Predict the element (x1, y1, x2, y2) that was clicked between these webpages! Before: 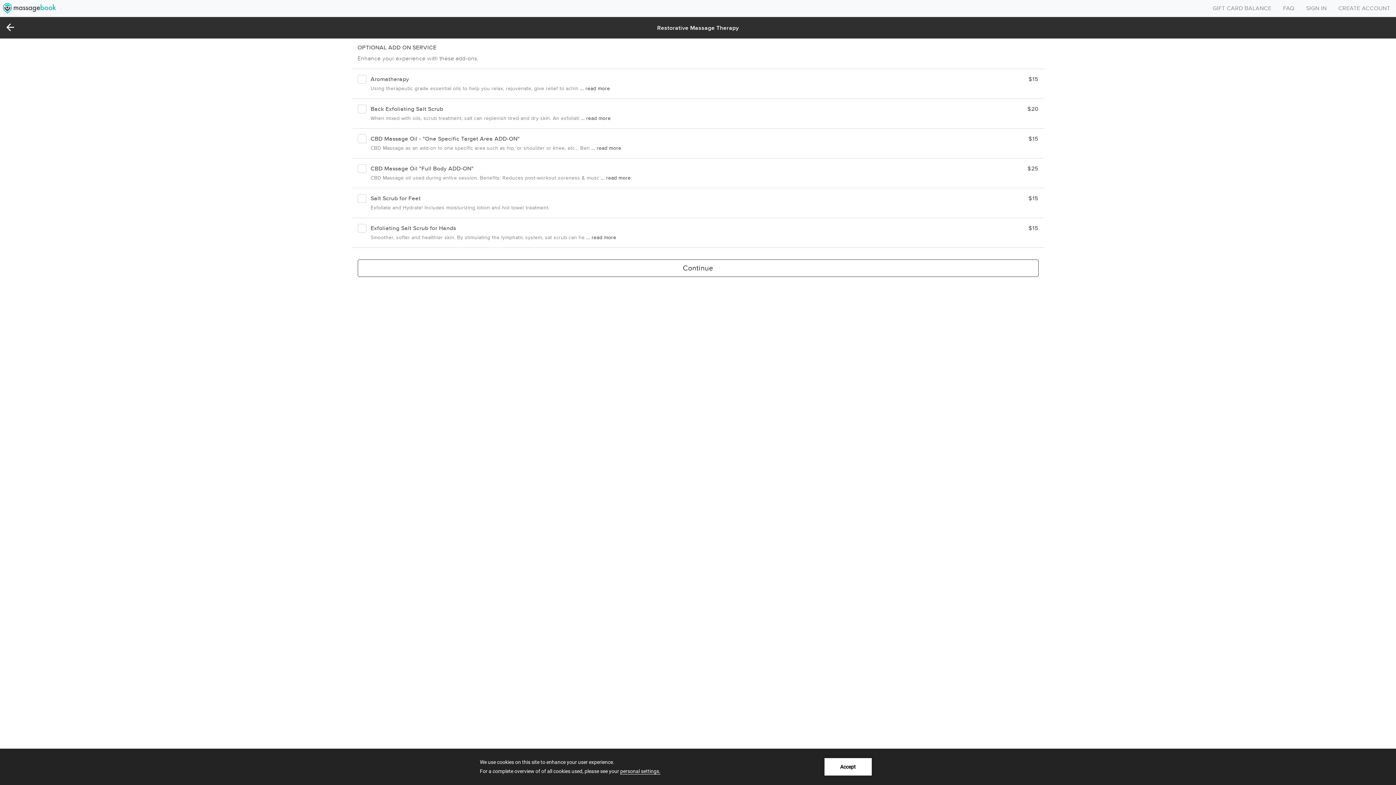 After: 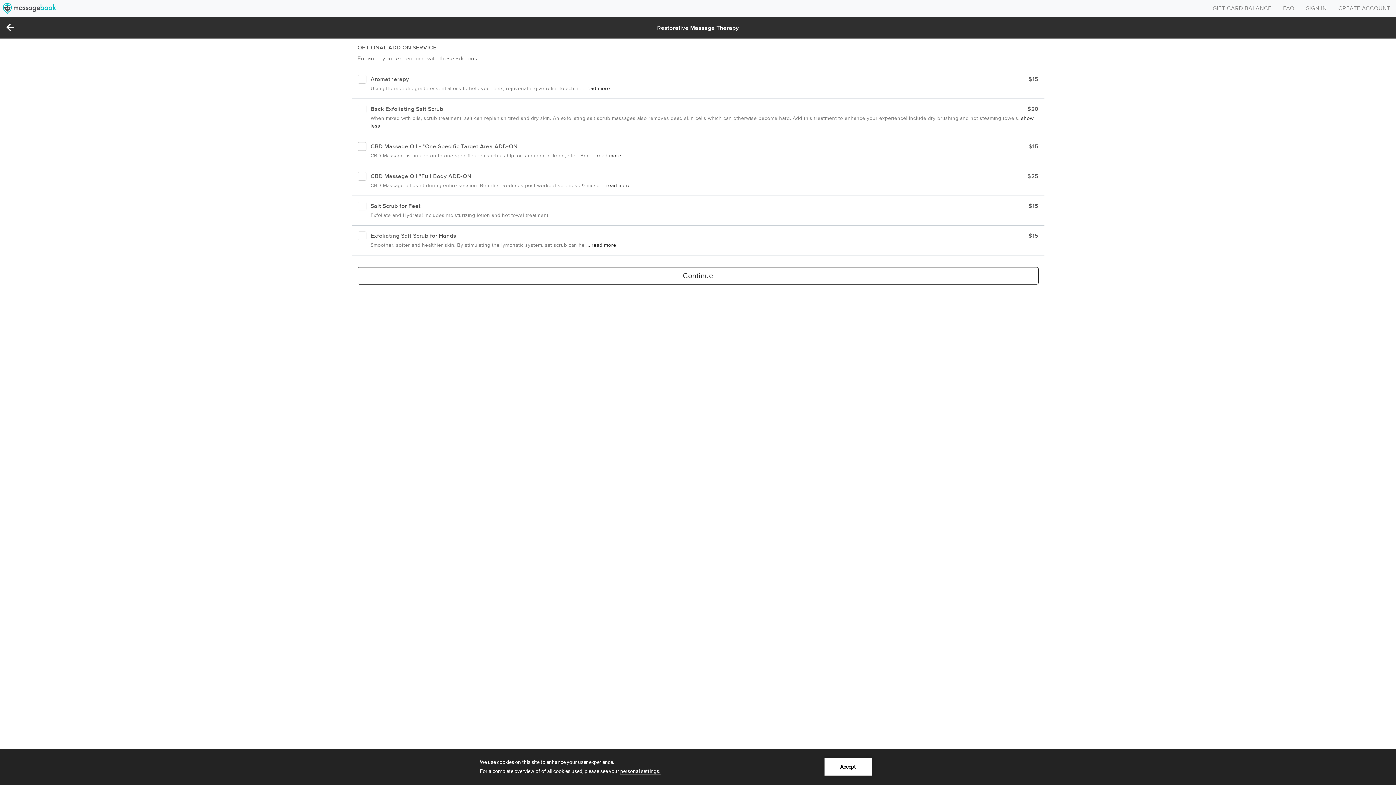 Action: bbox: (585, 115, 616, 121) label: ... read more